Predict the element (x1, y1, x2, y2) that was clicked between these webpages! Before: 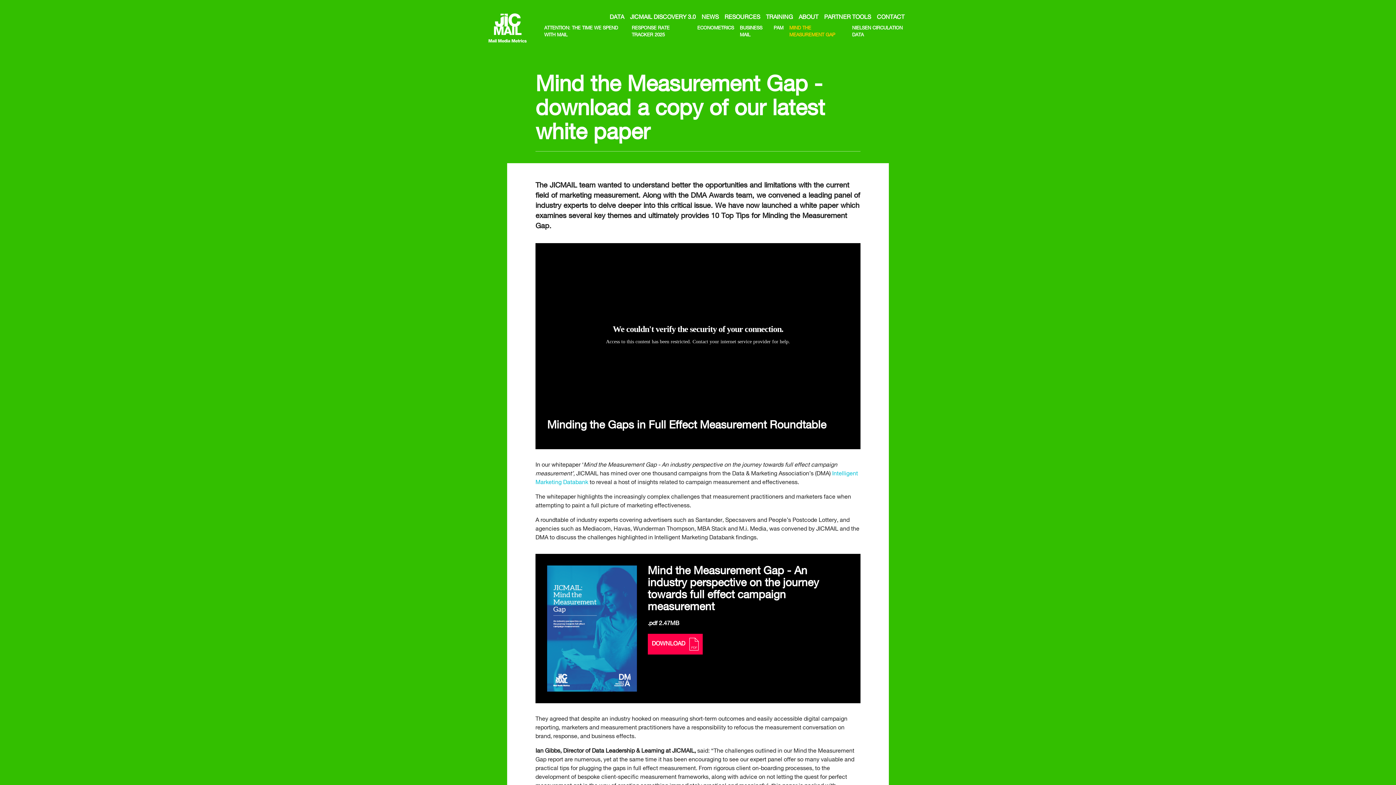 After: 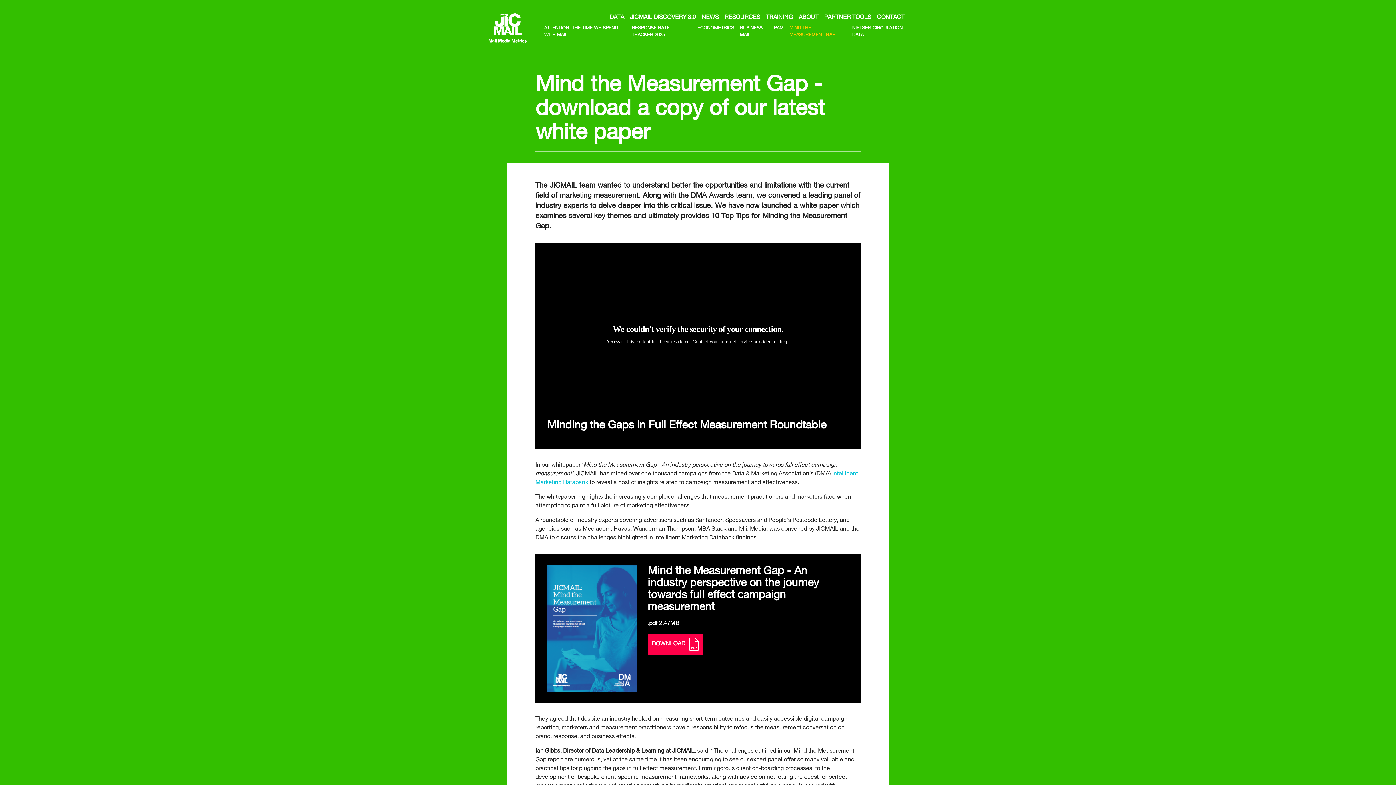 Action: label: DOWNLOAD bbox: (647, 634, 702, 654)